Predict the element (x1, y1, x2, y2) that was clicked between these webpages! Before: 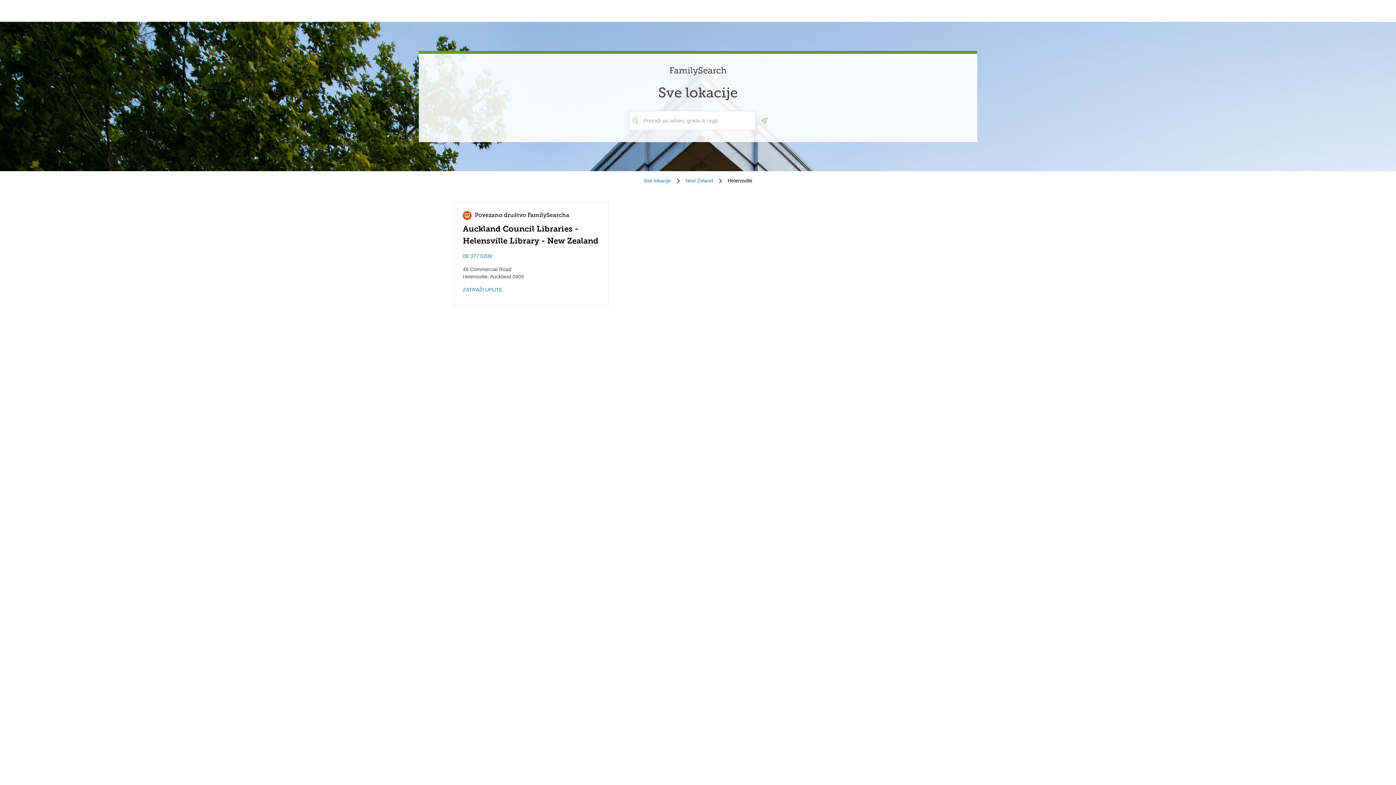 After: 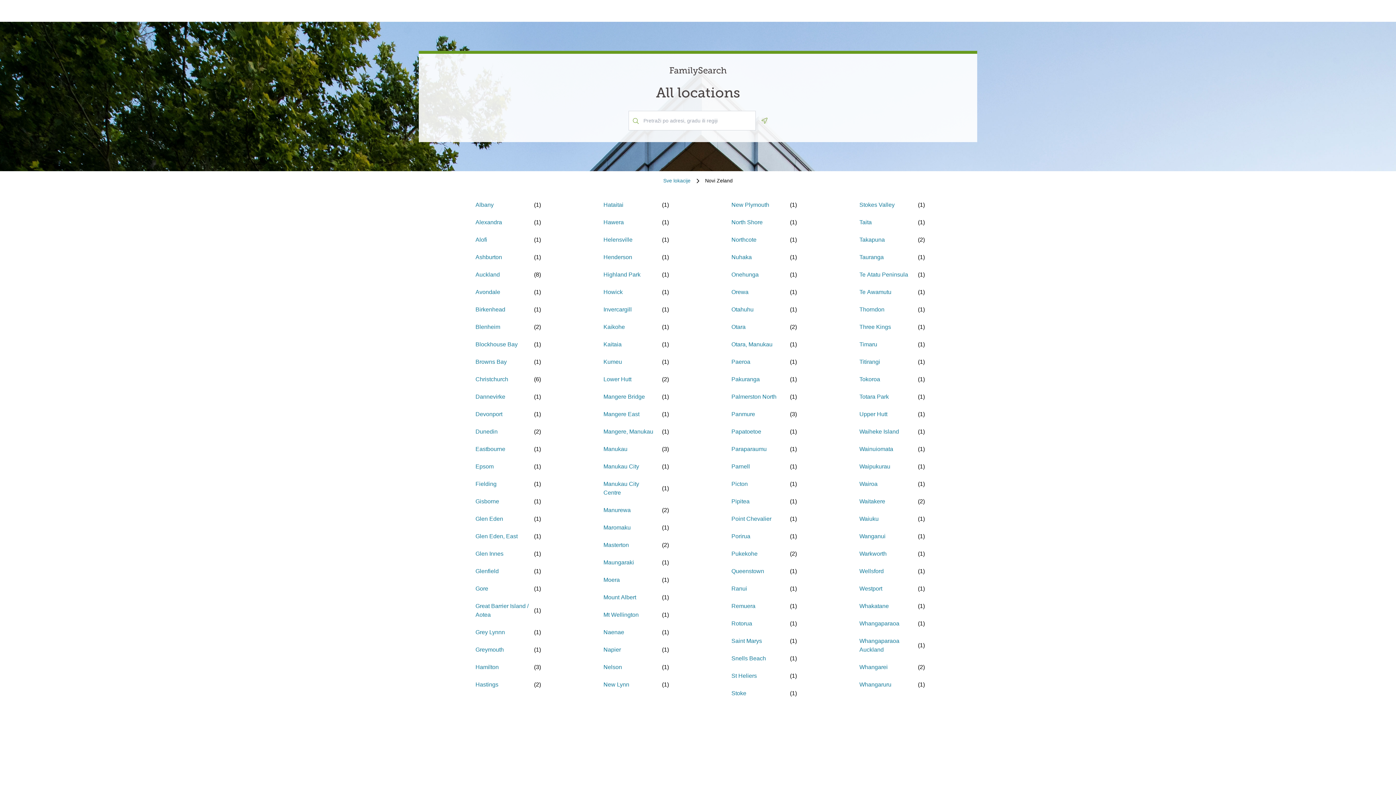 Action: label: Novi Zeland bbox: (685, 177, 713, 184)